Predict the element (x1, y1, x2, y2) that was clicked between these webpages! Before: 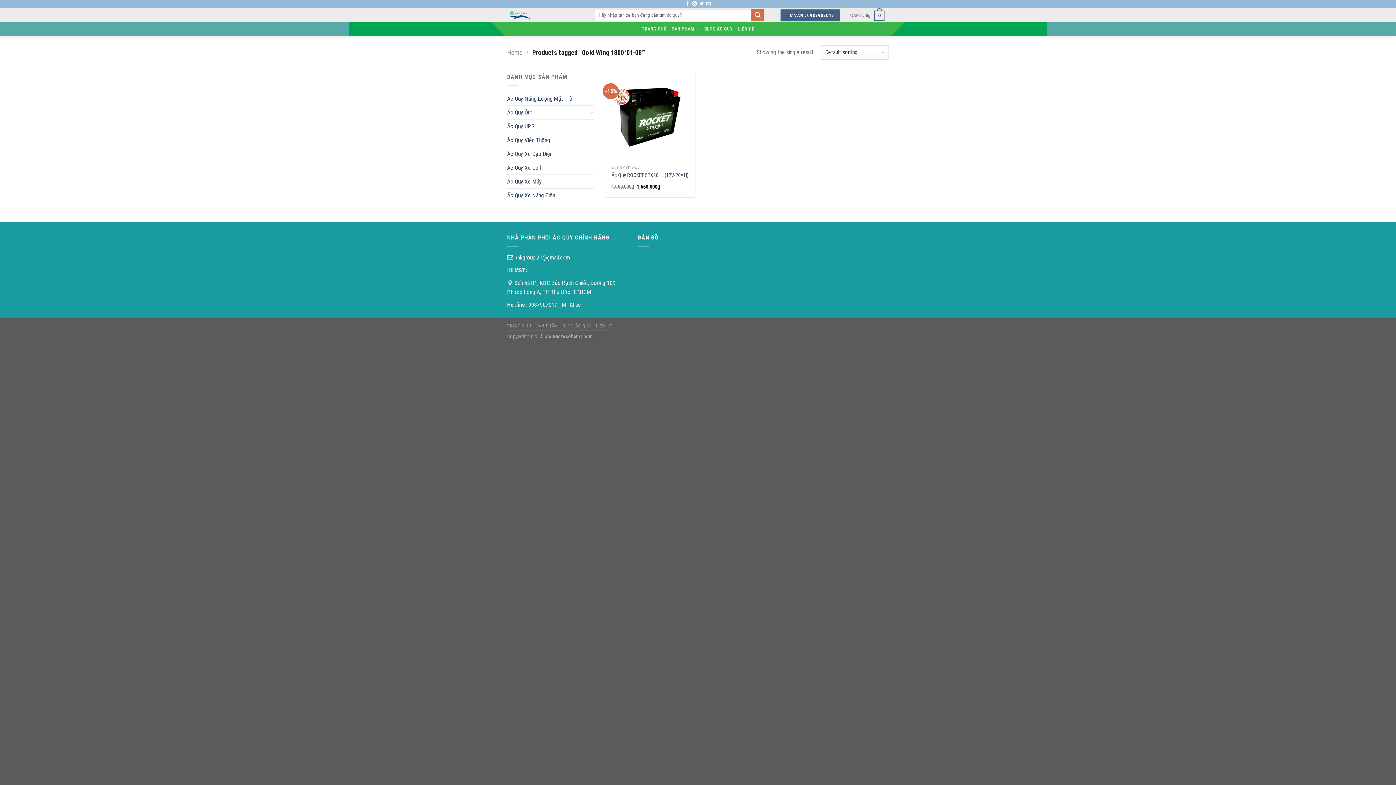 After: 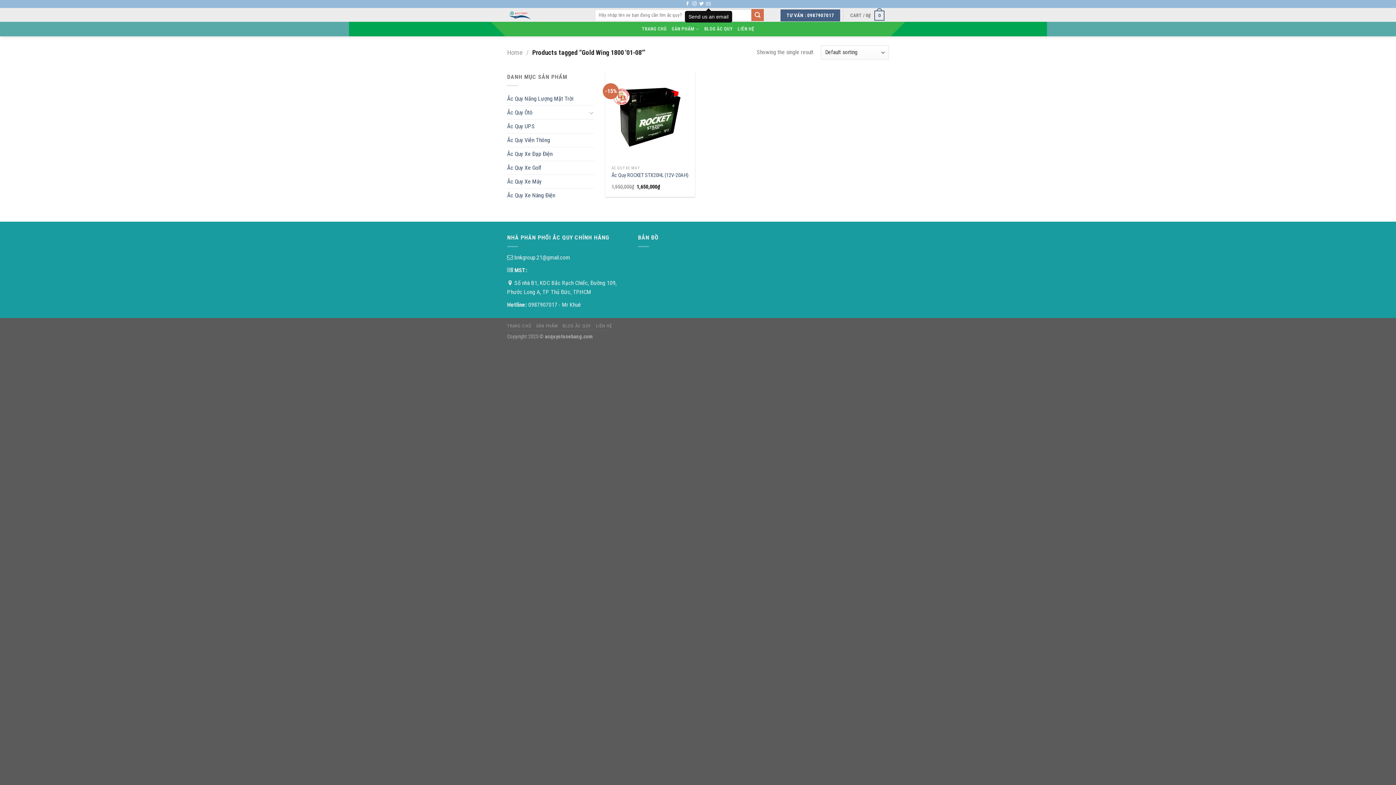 Action: bbox: (706, 1, 710, 6)